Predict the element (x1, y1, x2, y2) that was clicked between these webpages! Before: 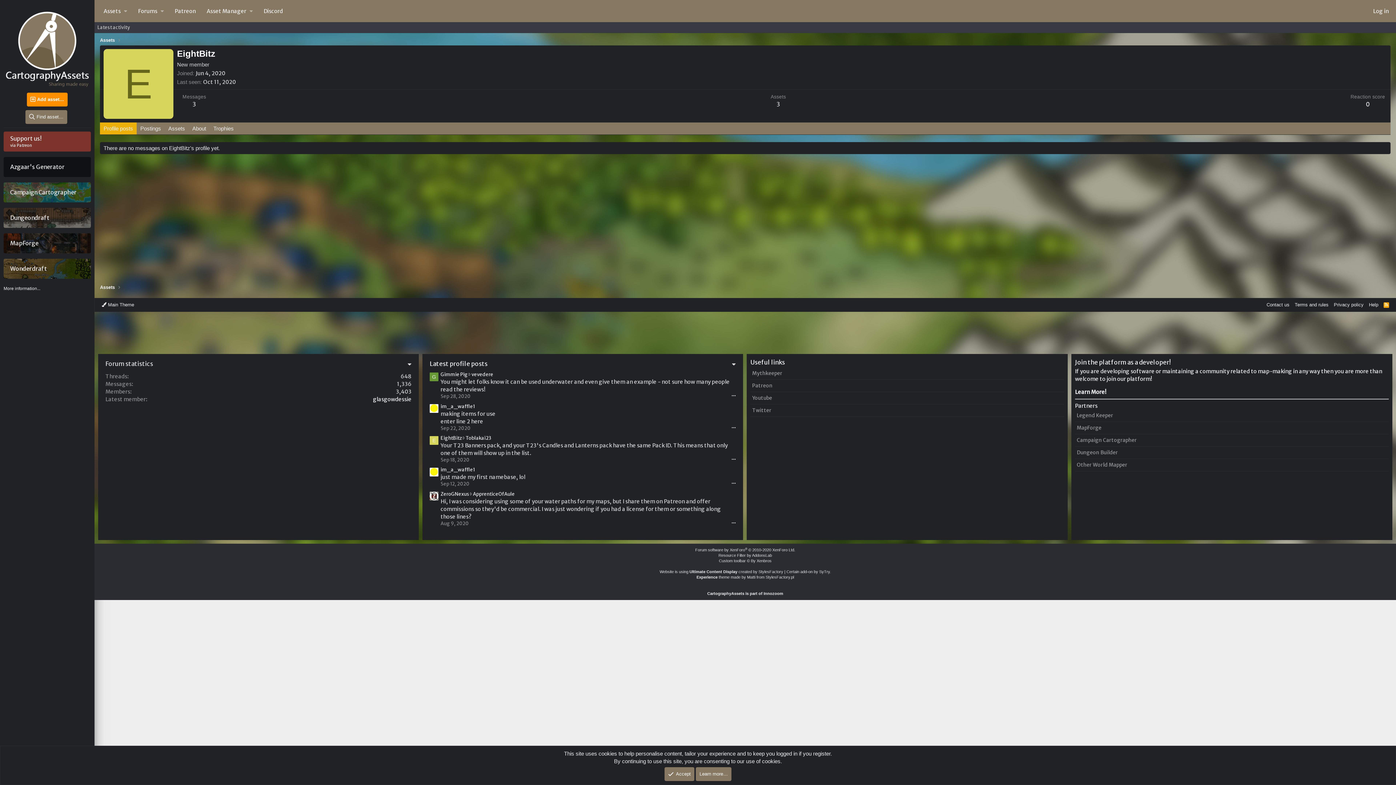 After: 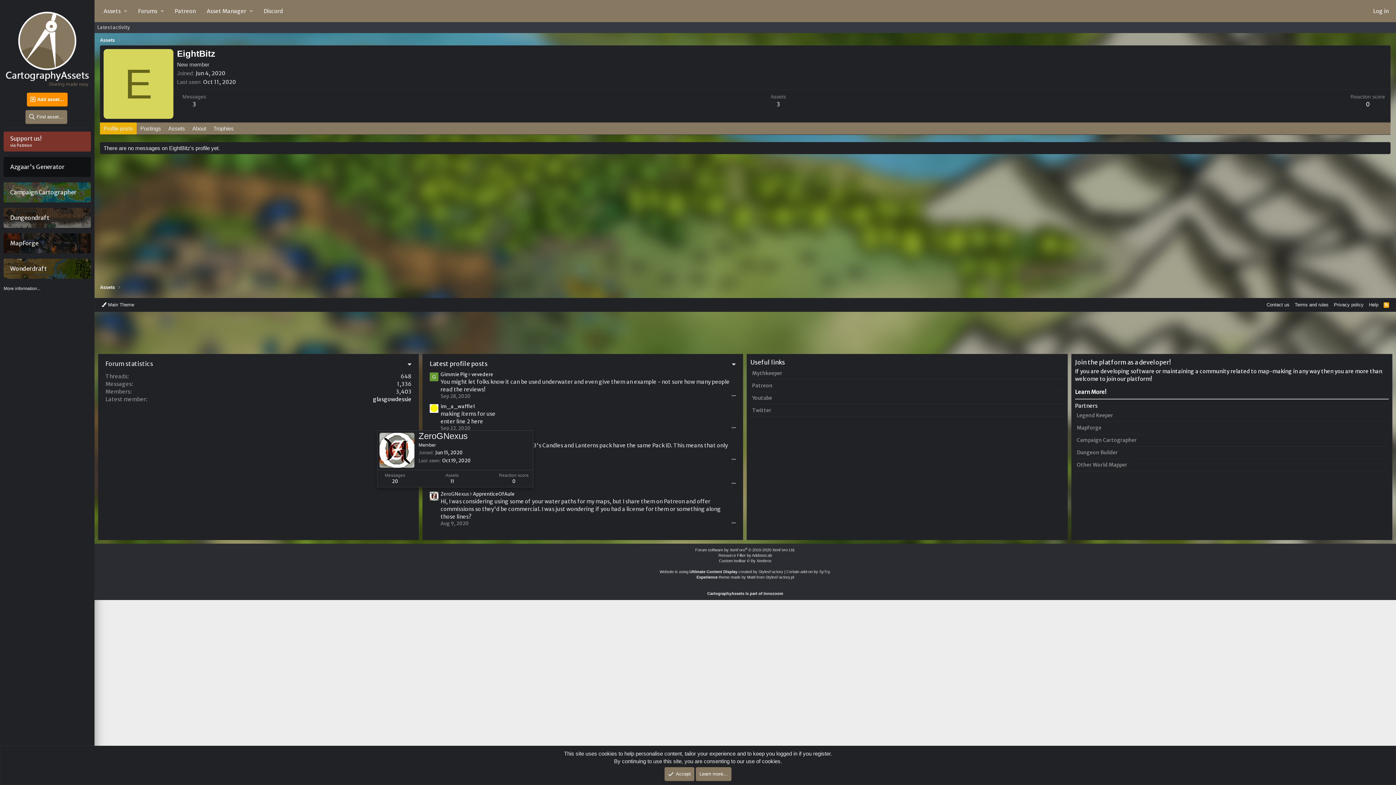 Action: bbox: (440, 491, 469, 497) label: ZeroGNexus